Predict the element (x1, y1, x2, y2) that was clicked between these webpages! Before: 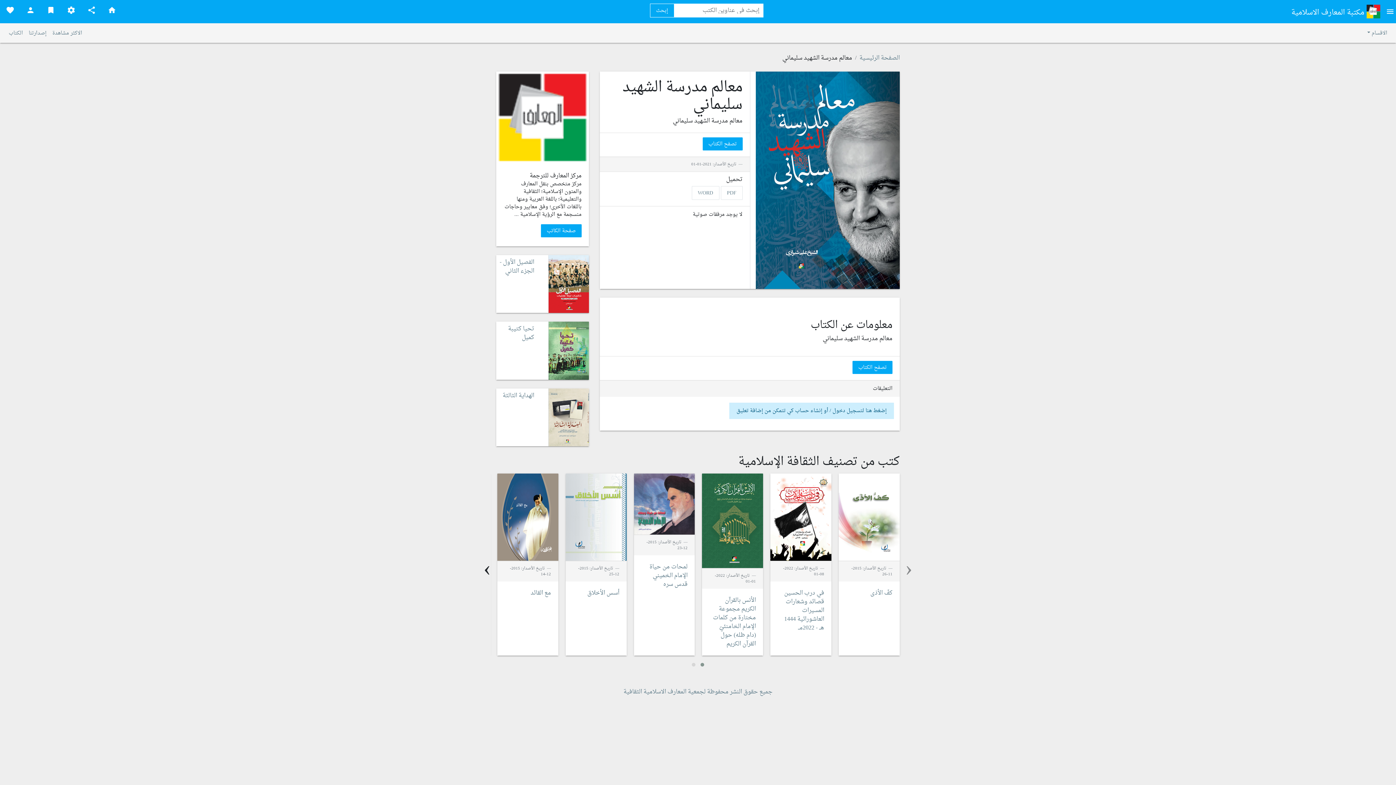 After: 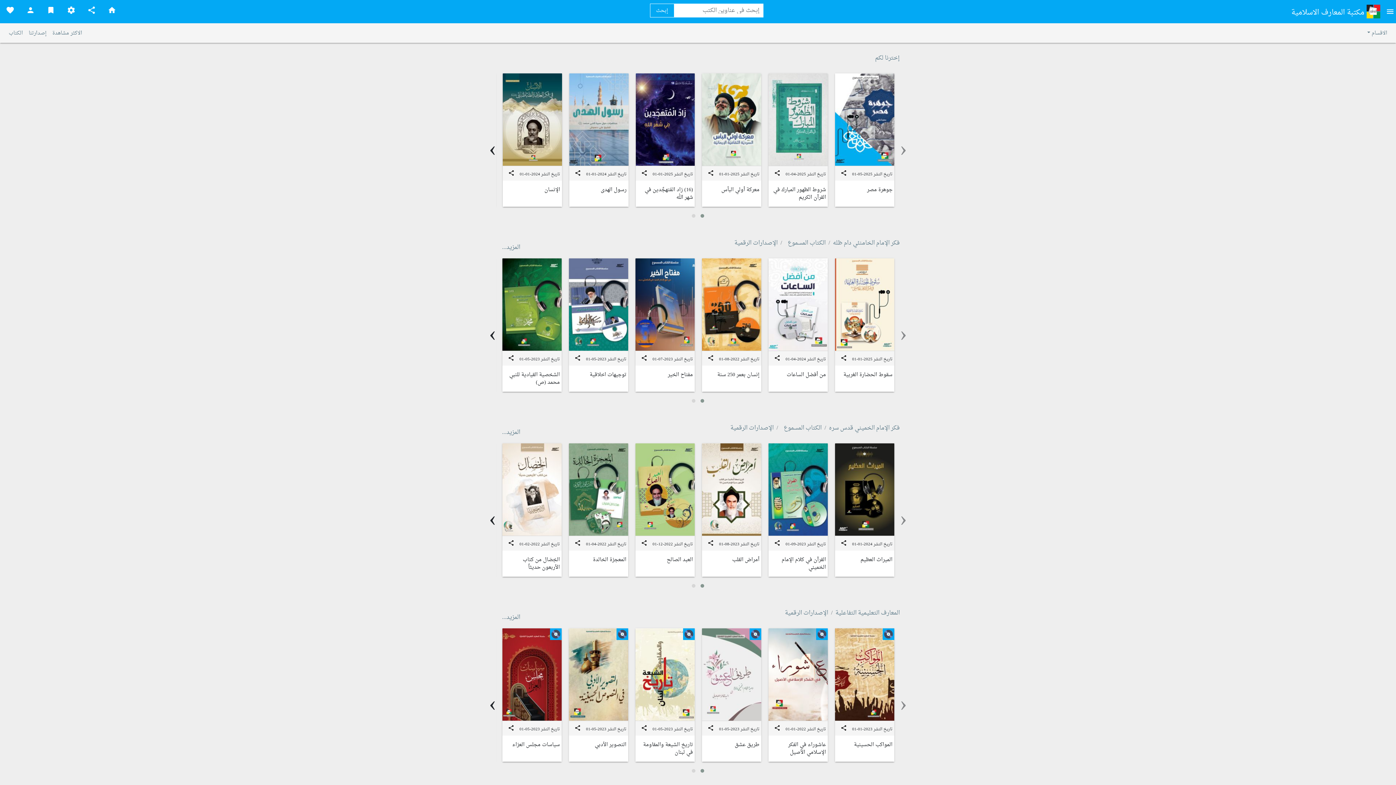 Action: bbox: (1291, 2, 1381, 20) label:  مكتبة المعارف الاسلامية